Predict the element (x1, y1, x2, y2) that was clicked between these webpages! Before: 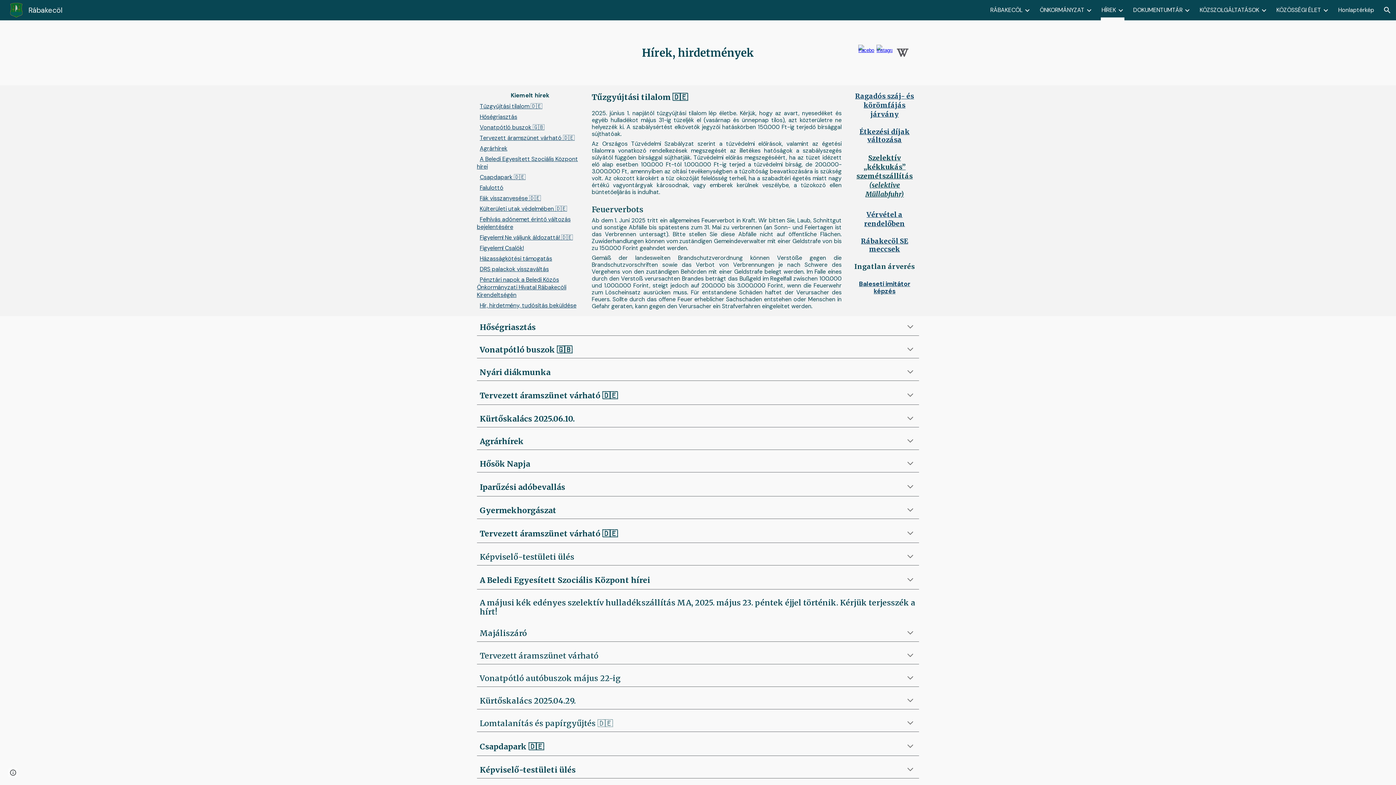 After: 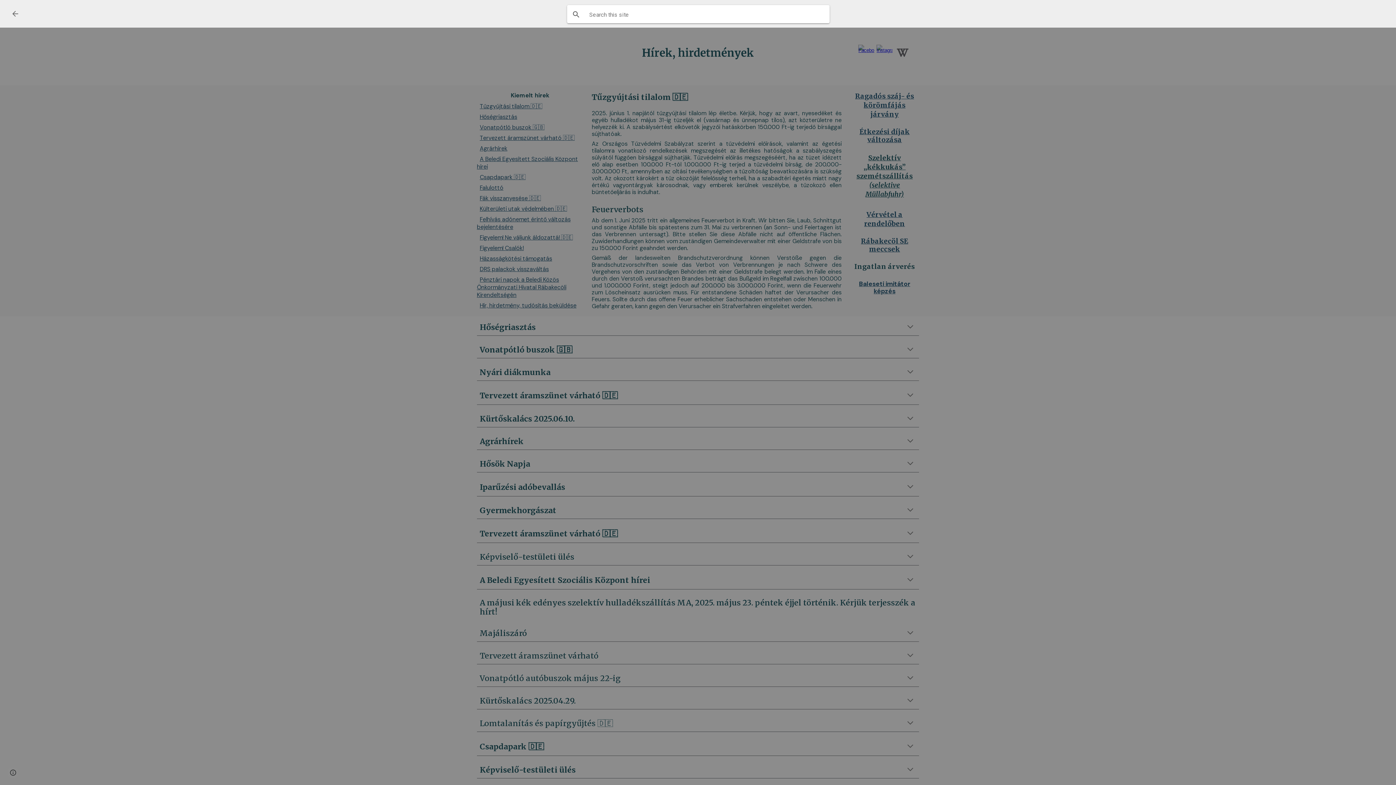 Action: bbox: (1378, 1, 1396, 18) label: Open search bar